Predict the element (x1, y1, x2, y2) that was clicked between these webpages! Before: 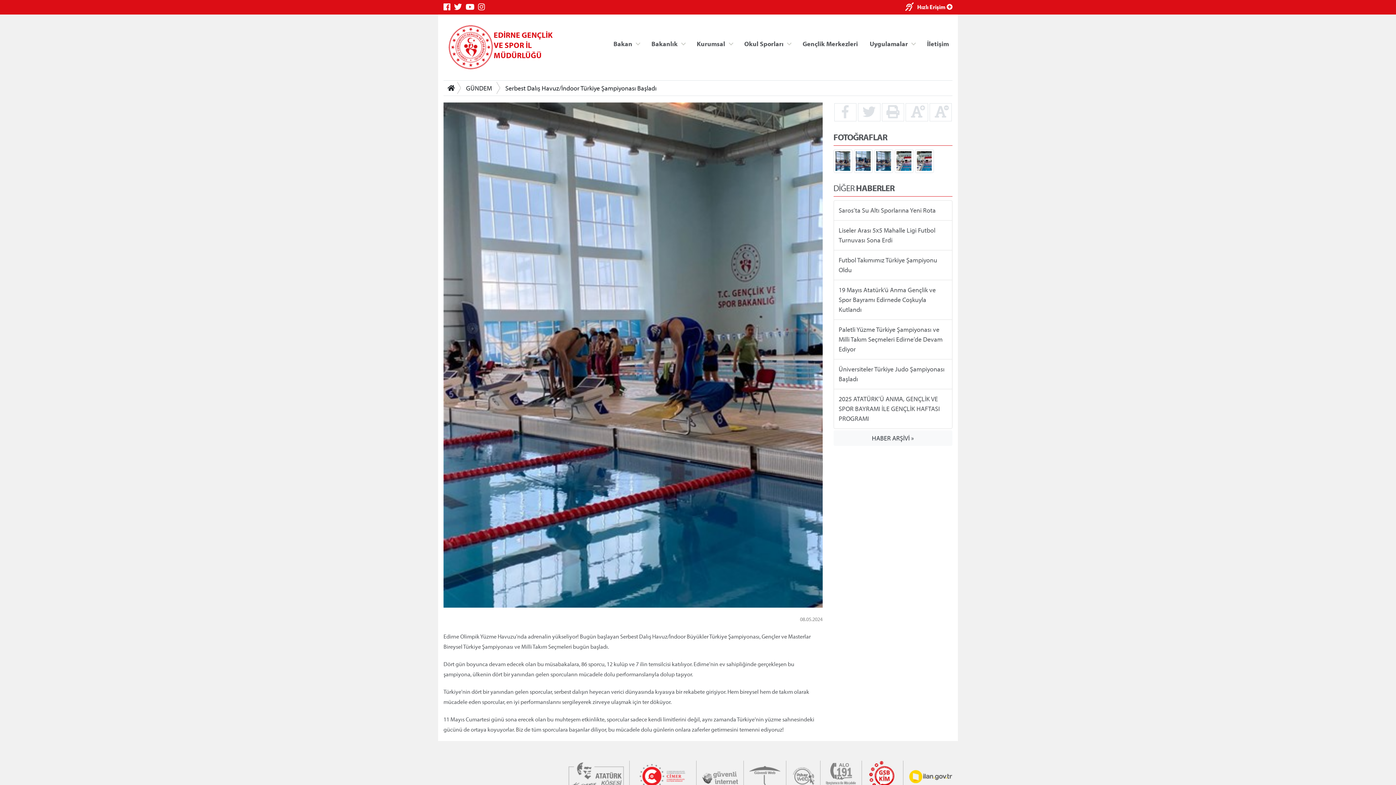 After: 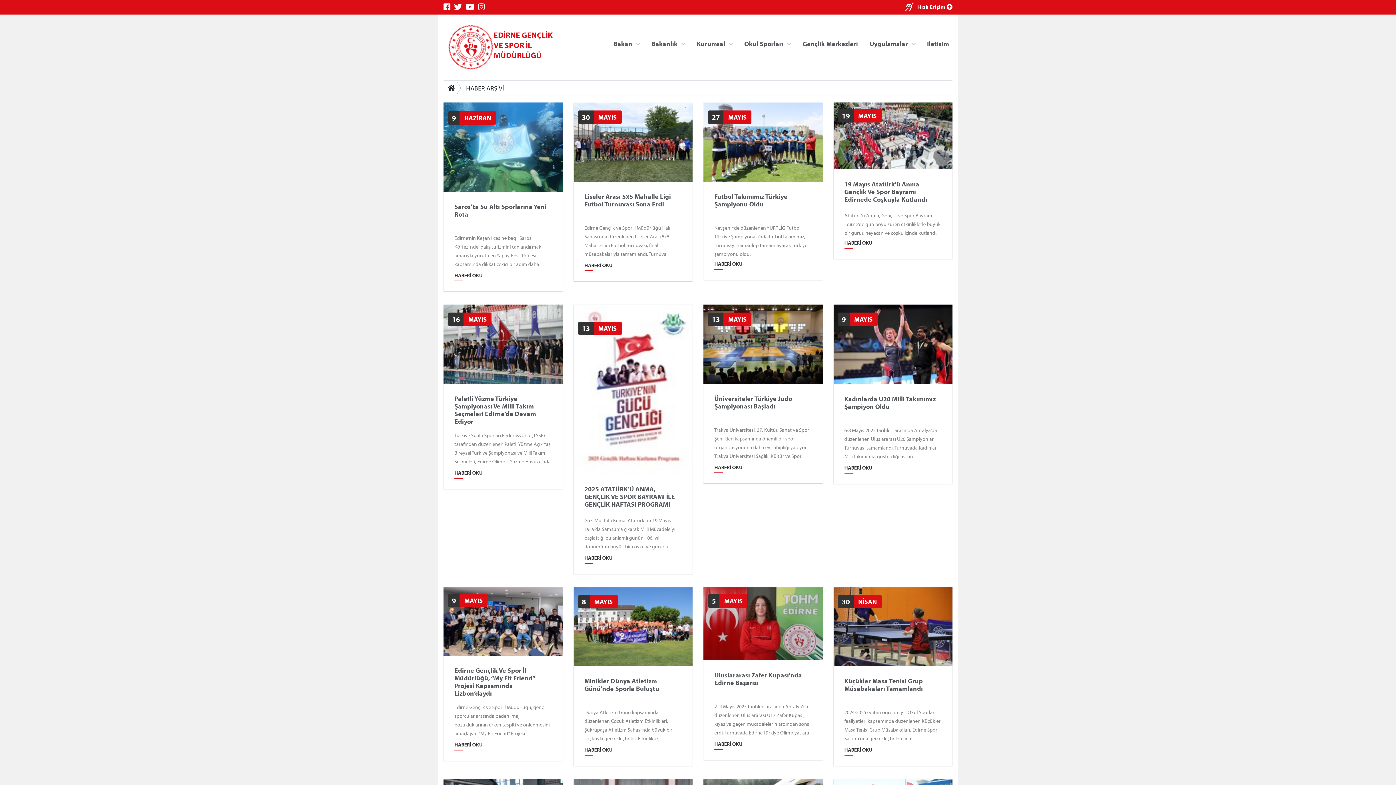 Action: bbox: (457, 80, 496, 95) label: GÜNDEM